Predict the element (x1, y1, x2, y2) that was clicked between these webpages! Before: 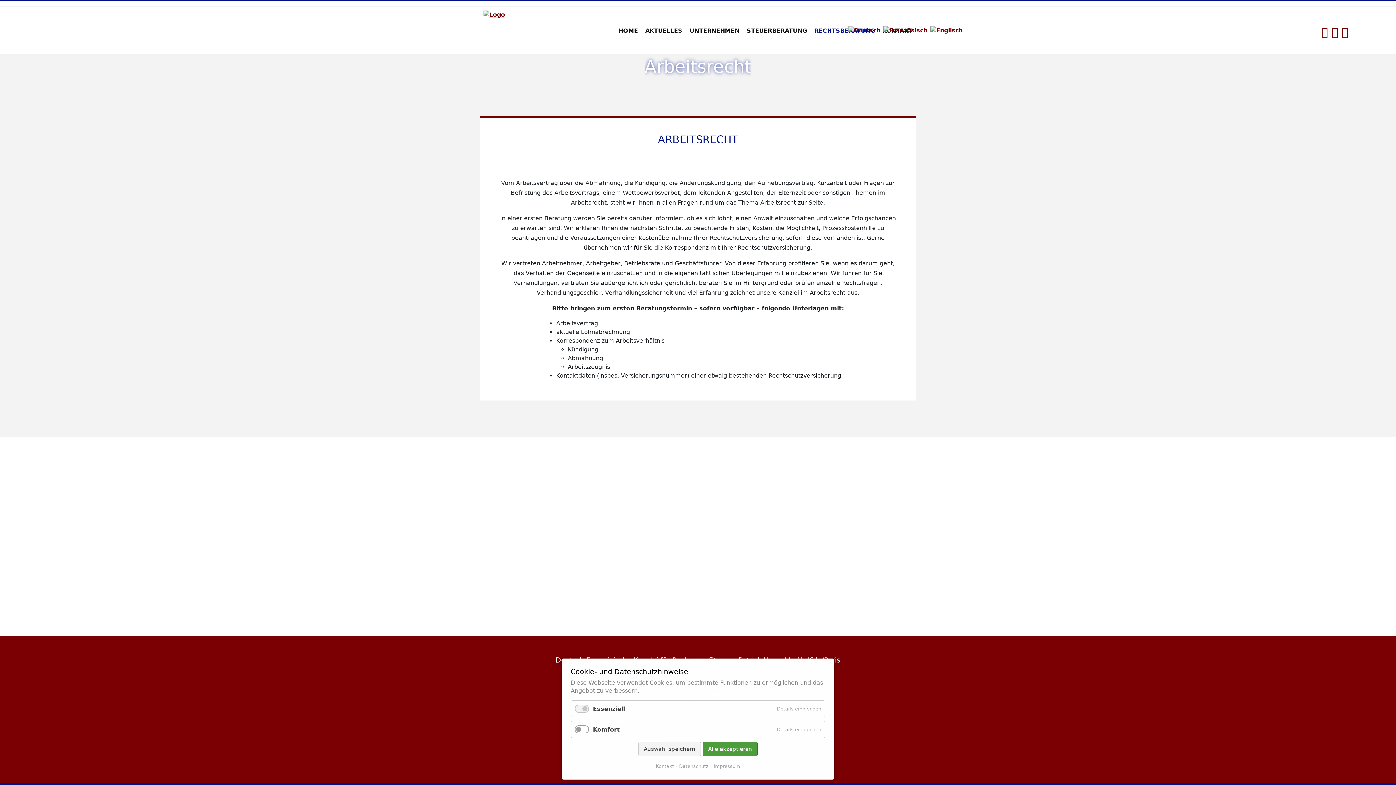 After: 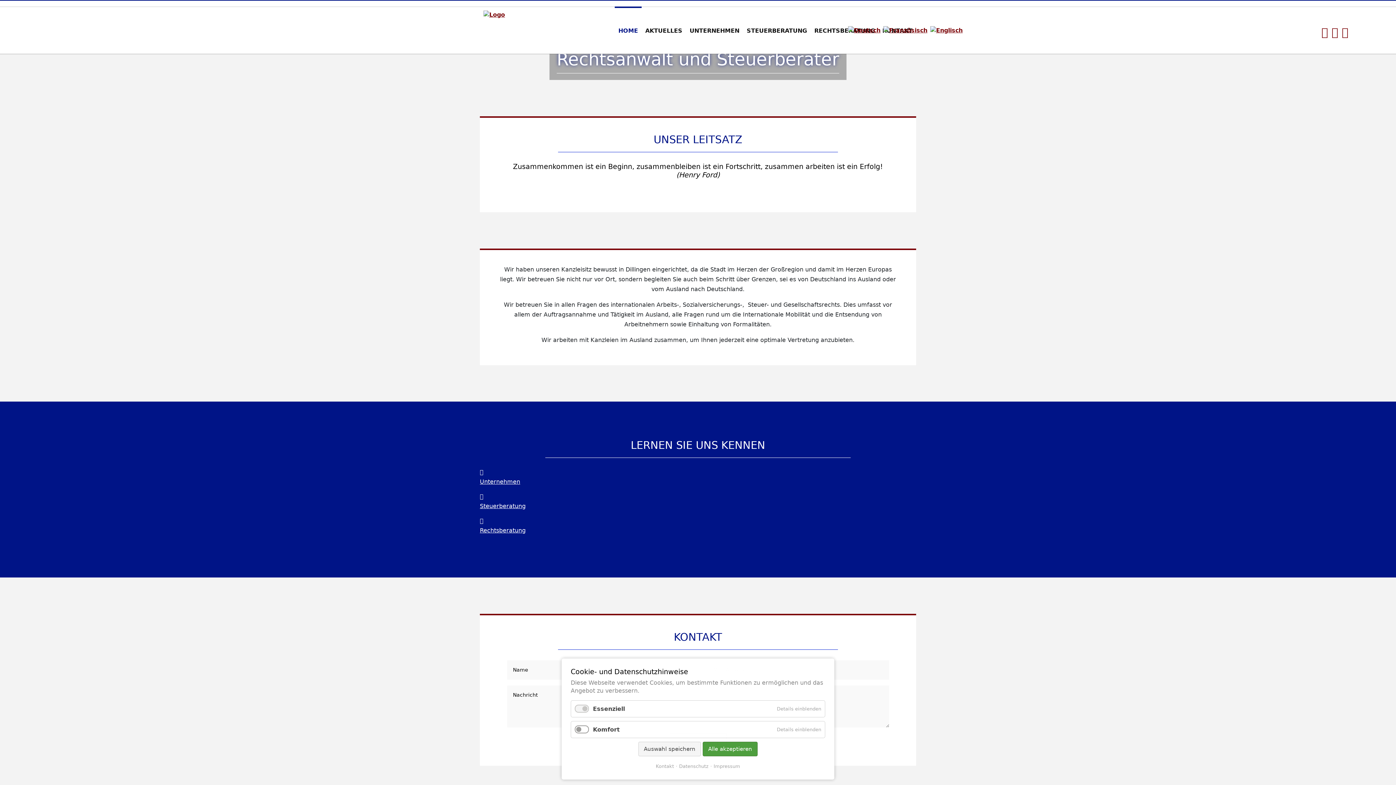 Action: bbox: (848, 25, 880, 34)